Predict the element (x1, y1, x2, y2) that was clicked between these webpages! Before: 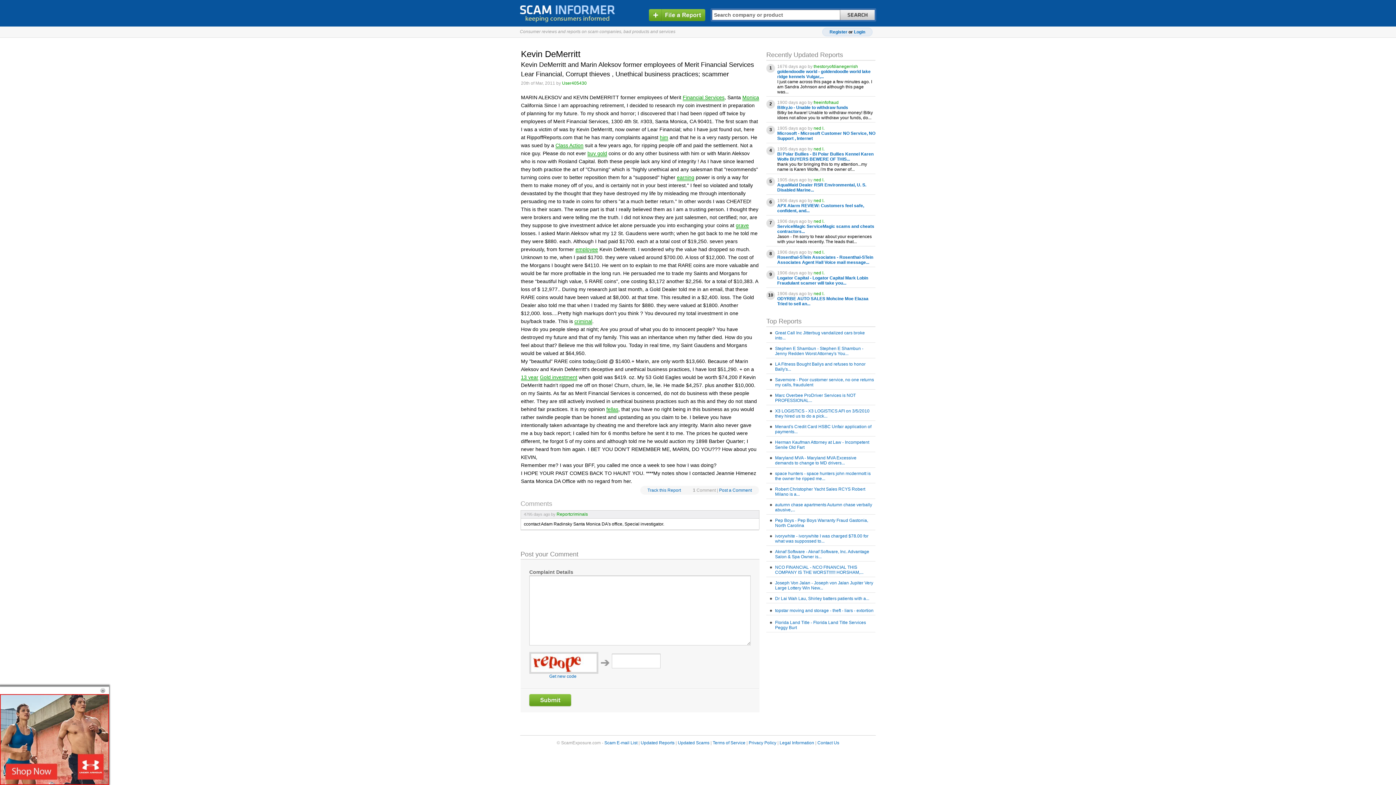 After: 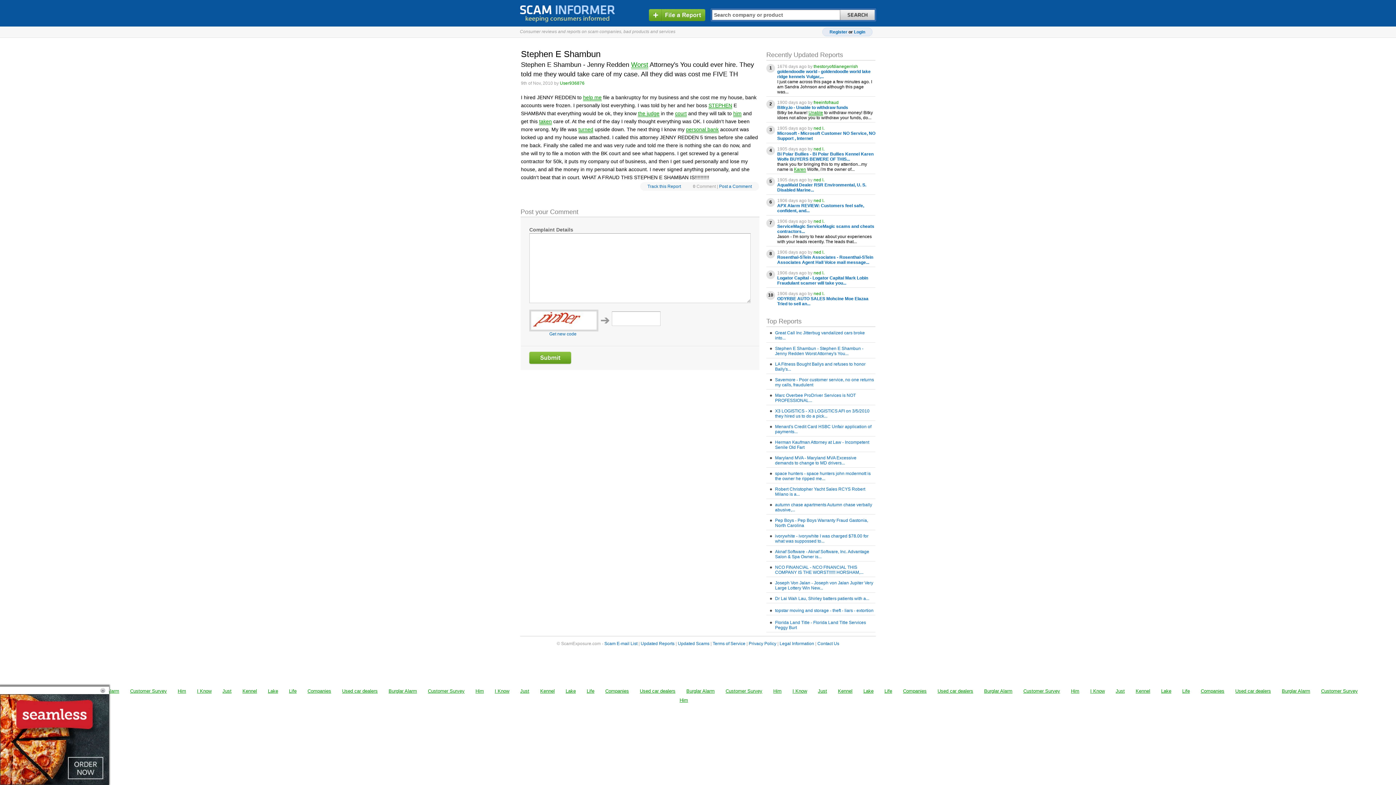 Action: bbox: (775, 346, 863, 356) label: Stephen E Shambun - Stephen E Shambun - Jenny Redden Worst Attorney's You...